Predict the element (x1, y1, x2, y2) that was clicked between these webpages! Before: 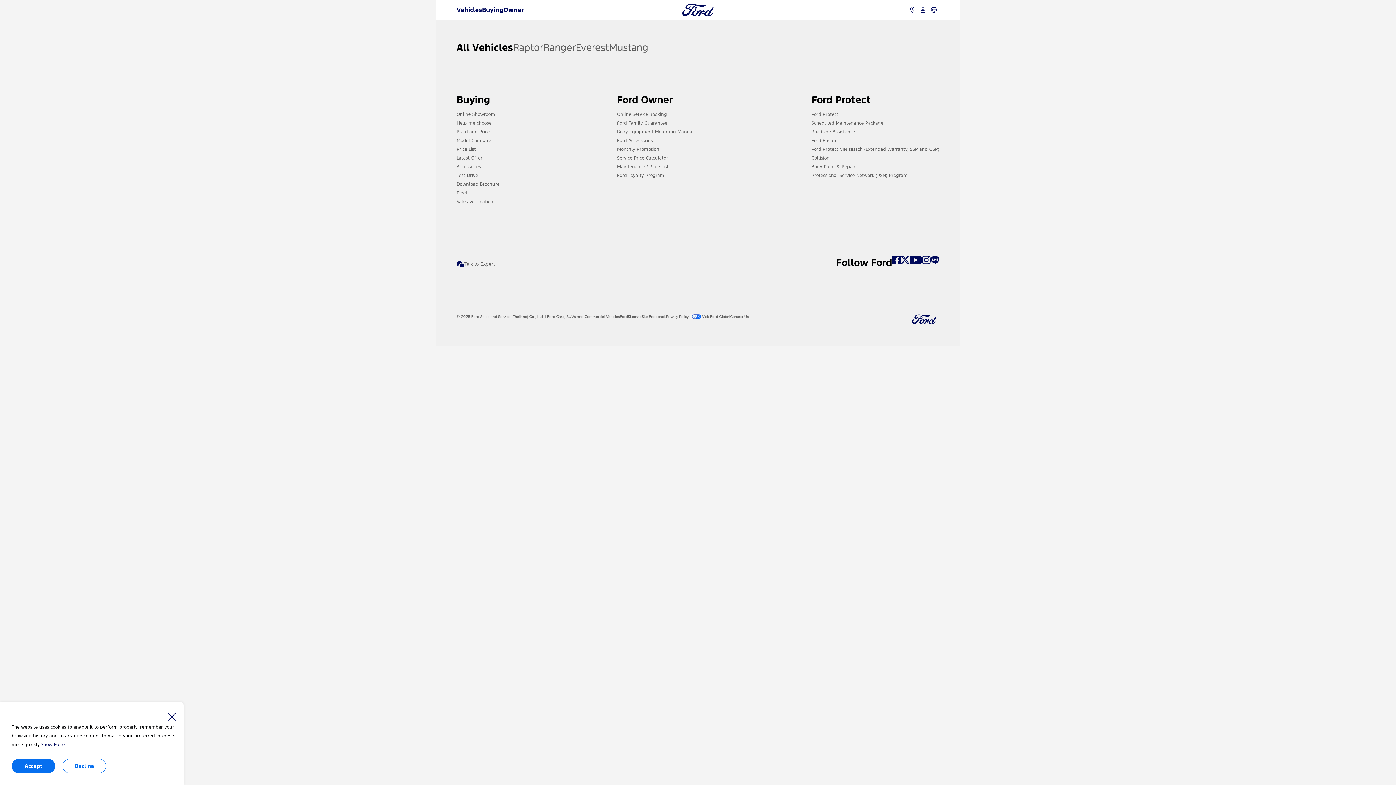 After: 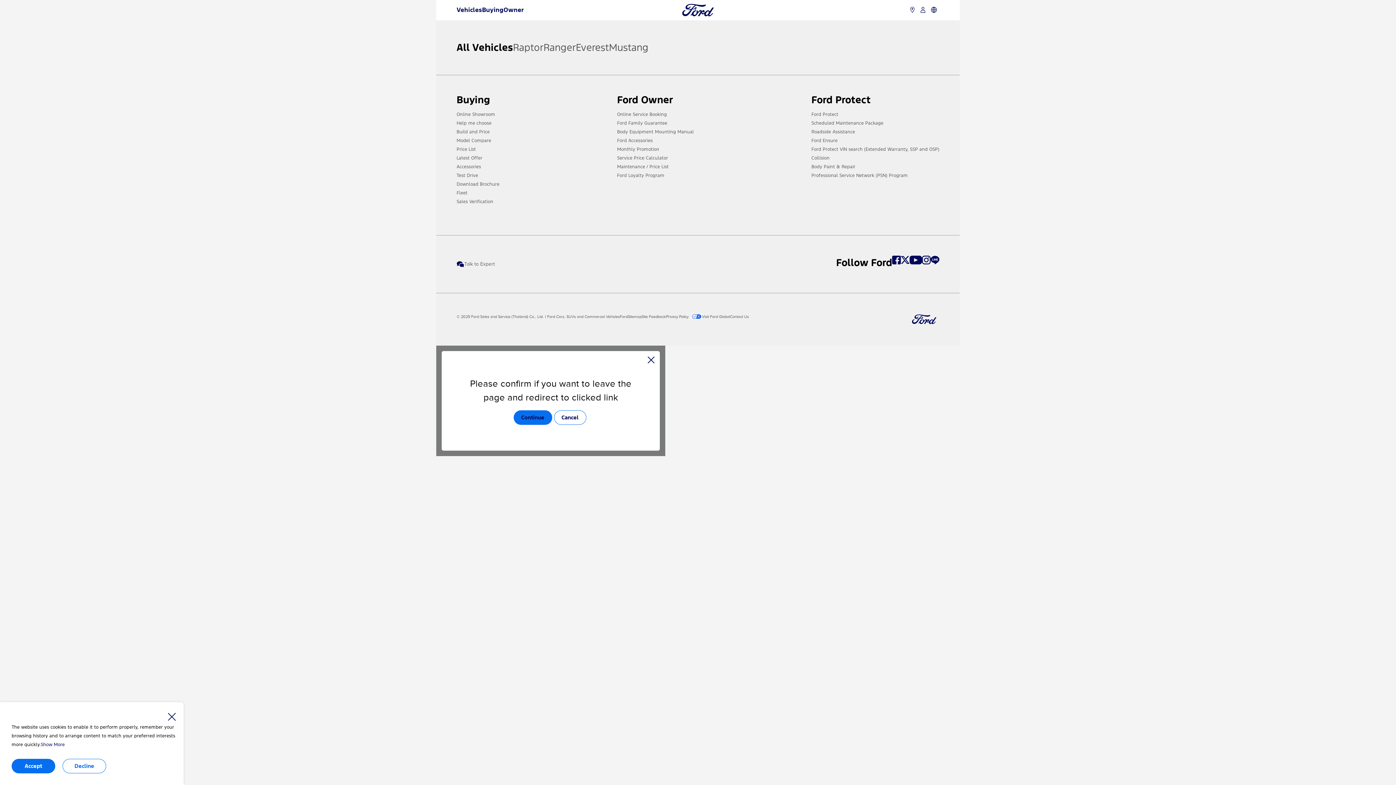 Action: bbox: (922, 256, 930, 272)